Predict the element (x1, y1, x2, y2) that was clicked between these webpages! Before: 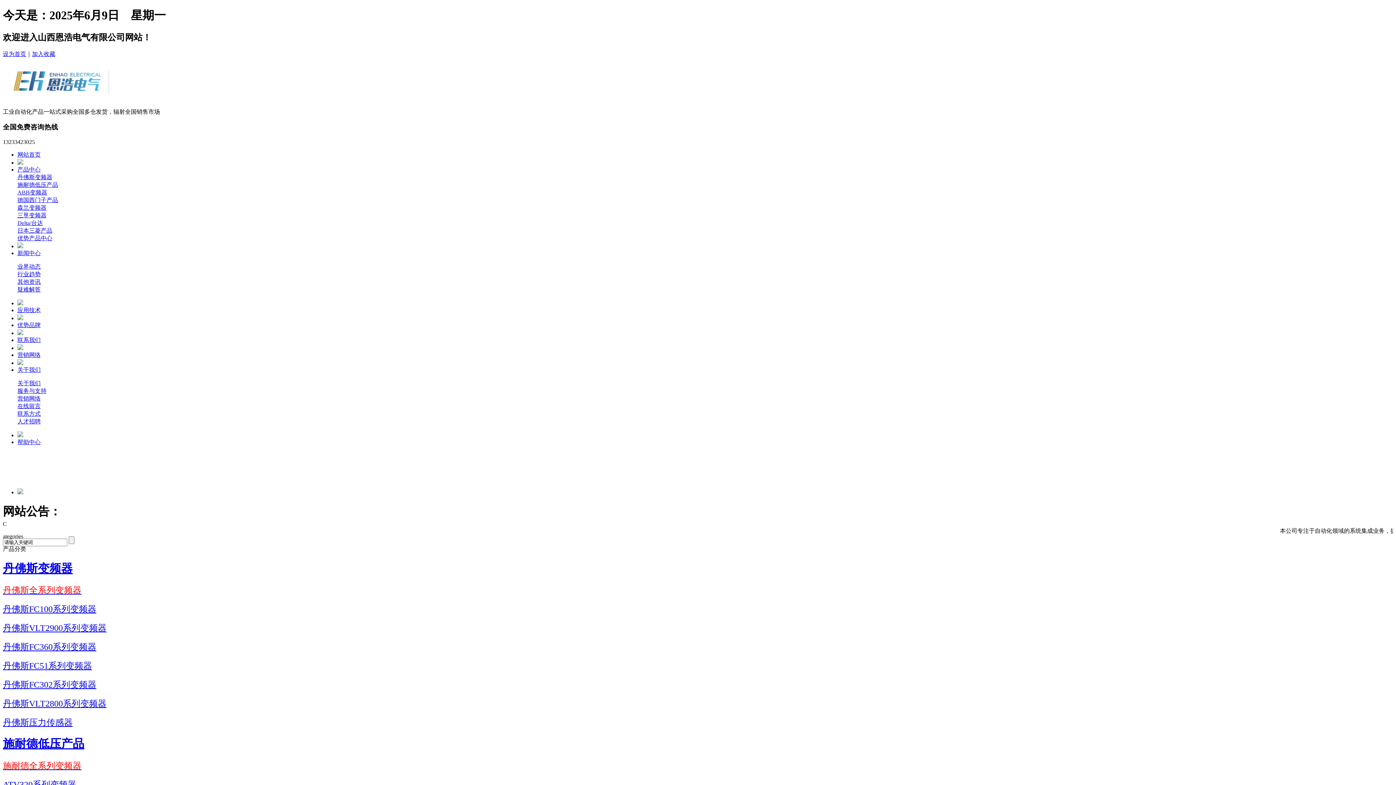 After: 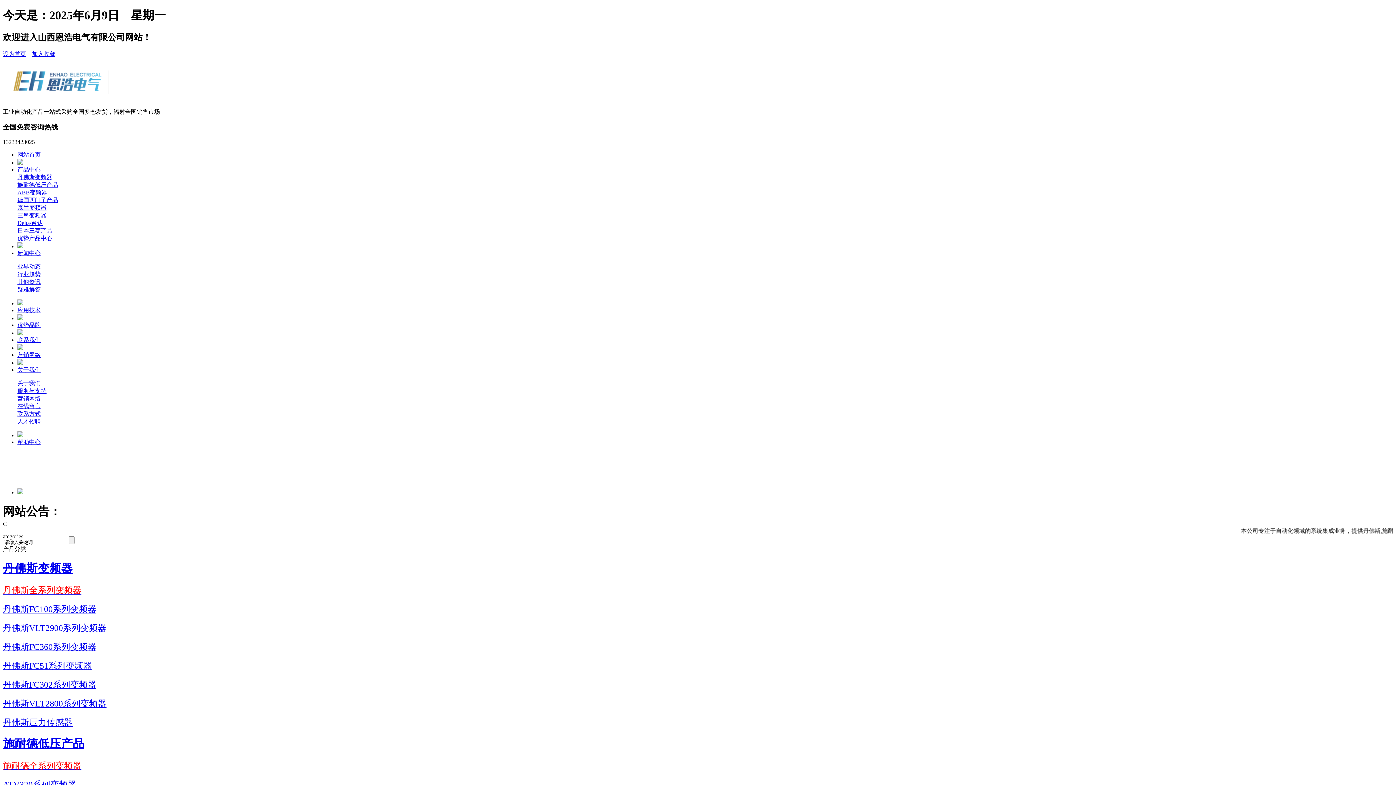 Action: label: 丹佛斯全系列变频器 bbox: (2, 585, 81, 595)